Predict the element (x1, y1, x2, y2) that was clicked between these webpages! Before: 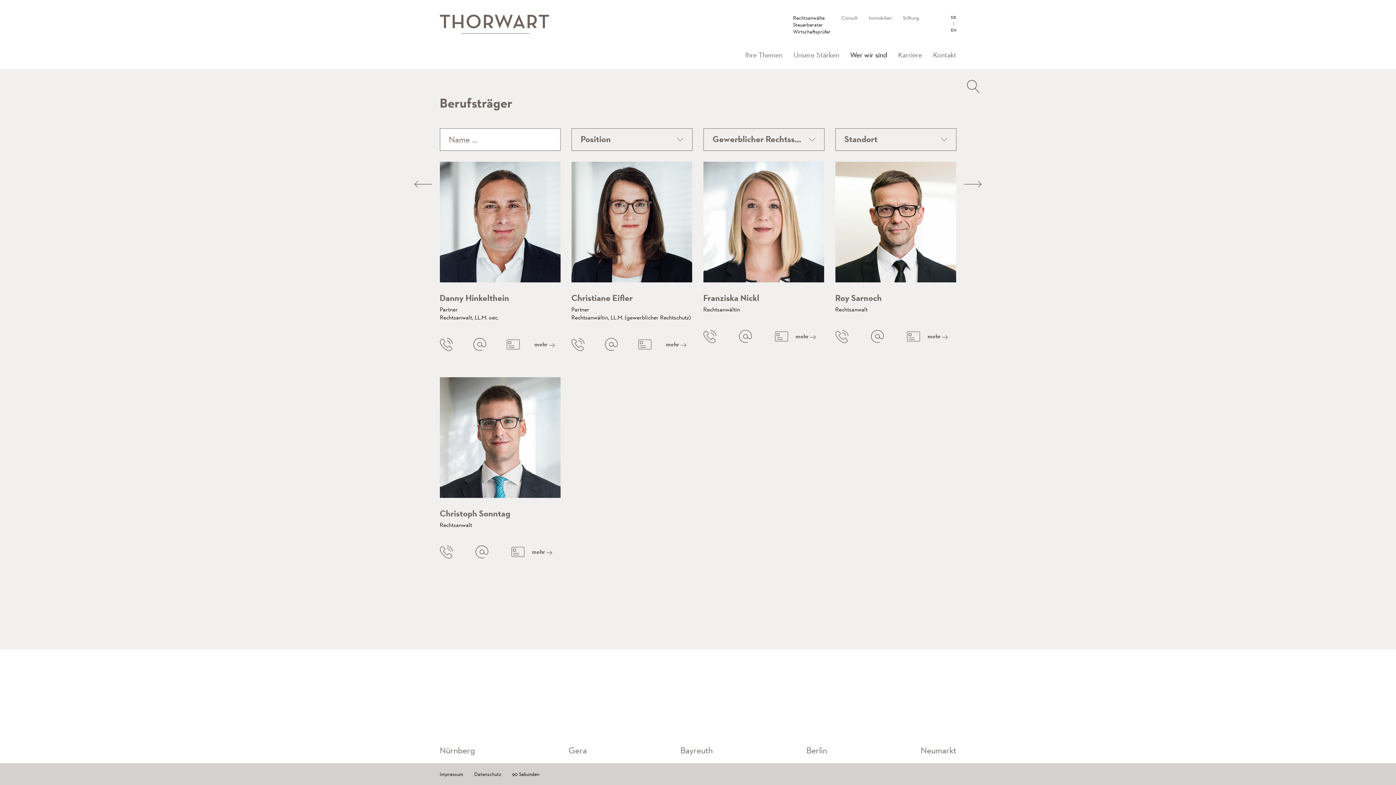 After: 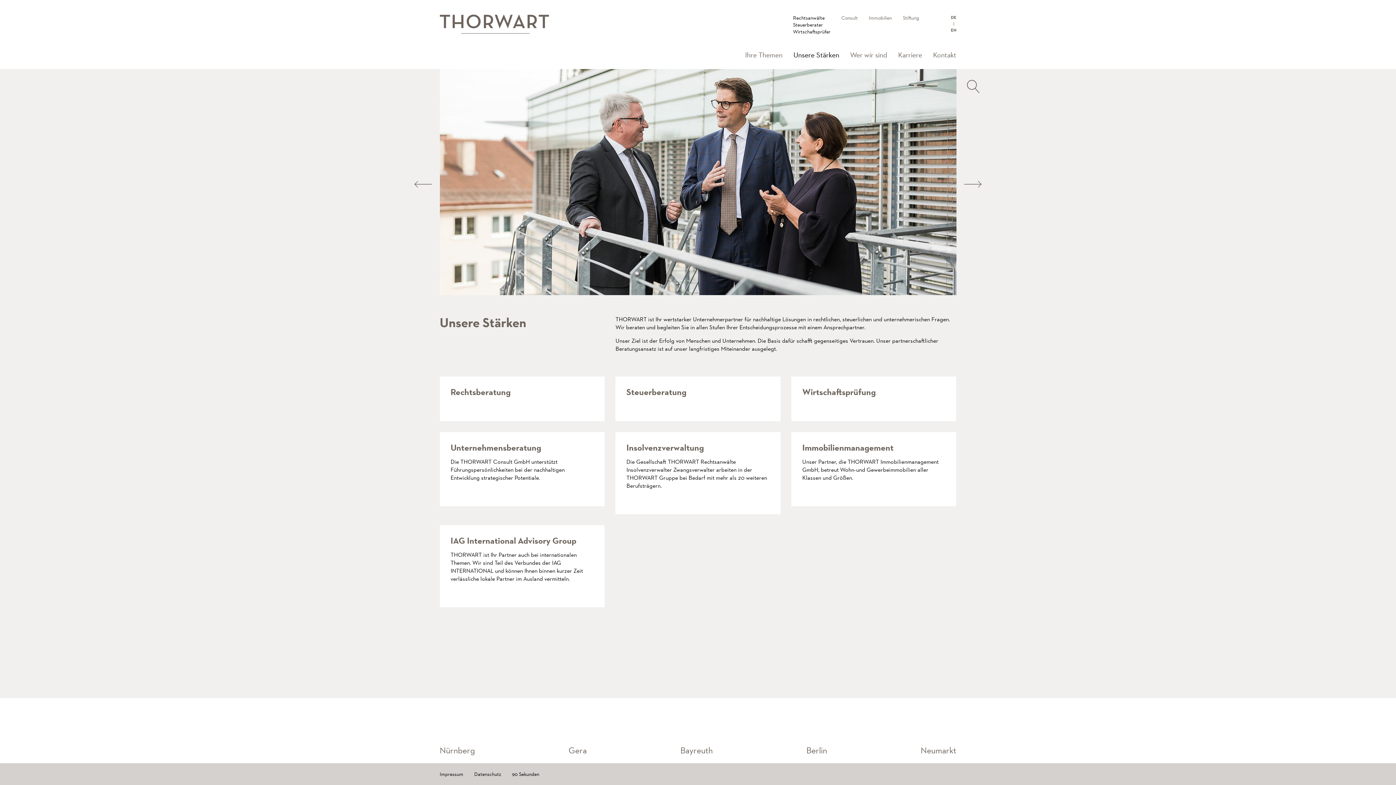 Action: label: Unsere Stärken bbox: (788, 47, 844, 62)